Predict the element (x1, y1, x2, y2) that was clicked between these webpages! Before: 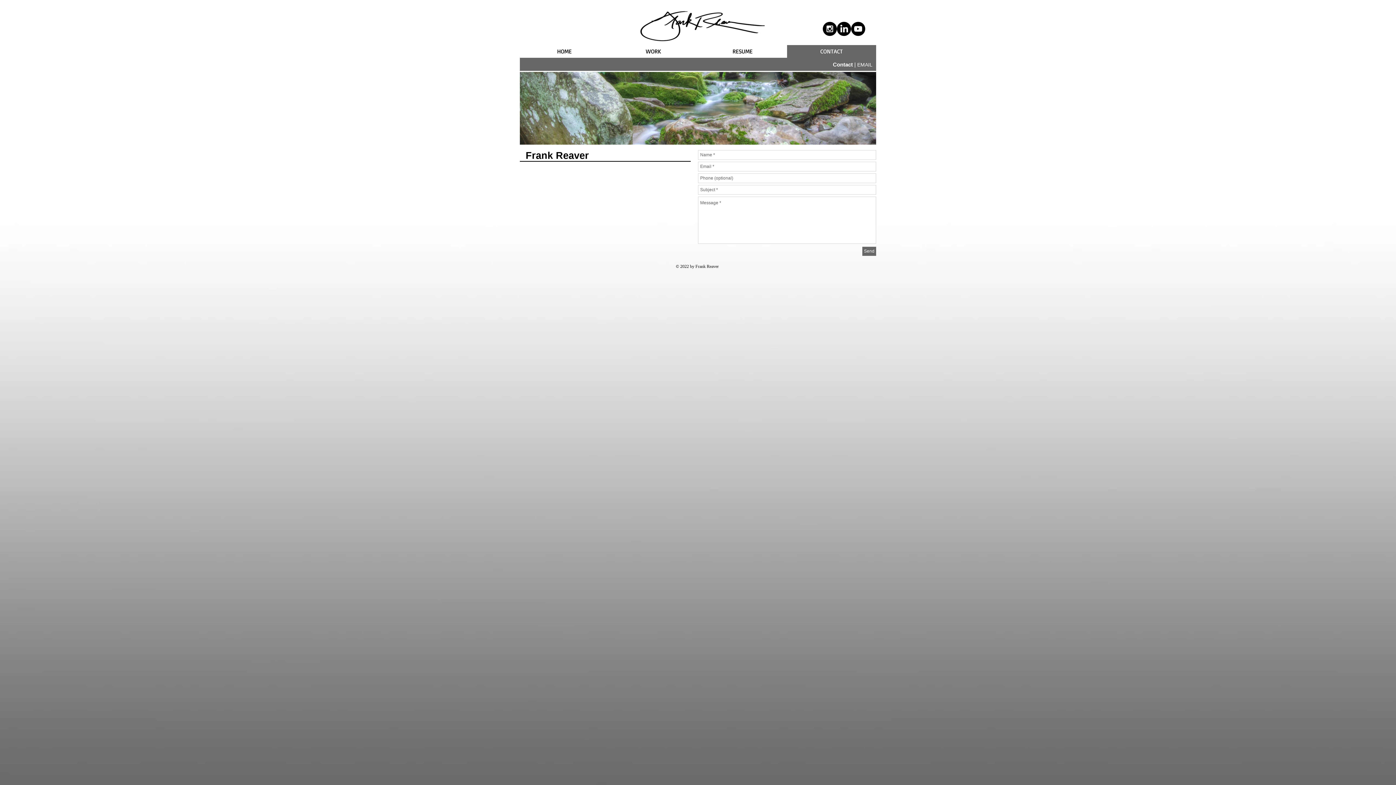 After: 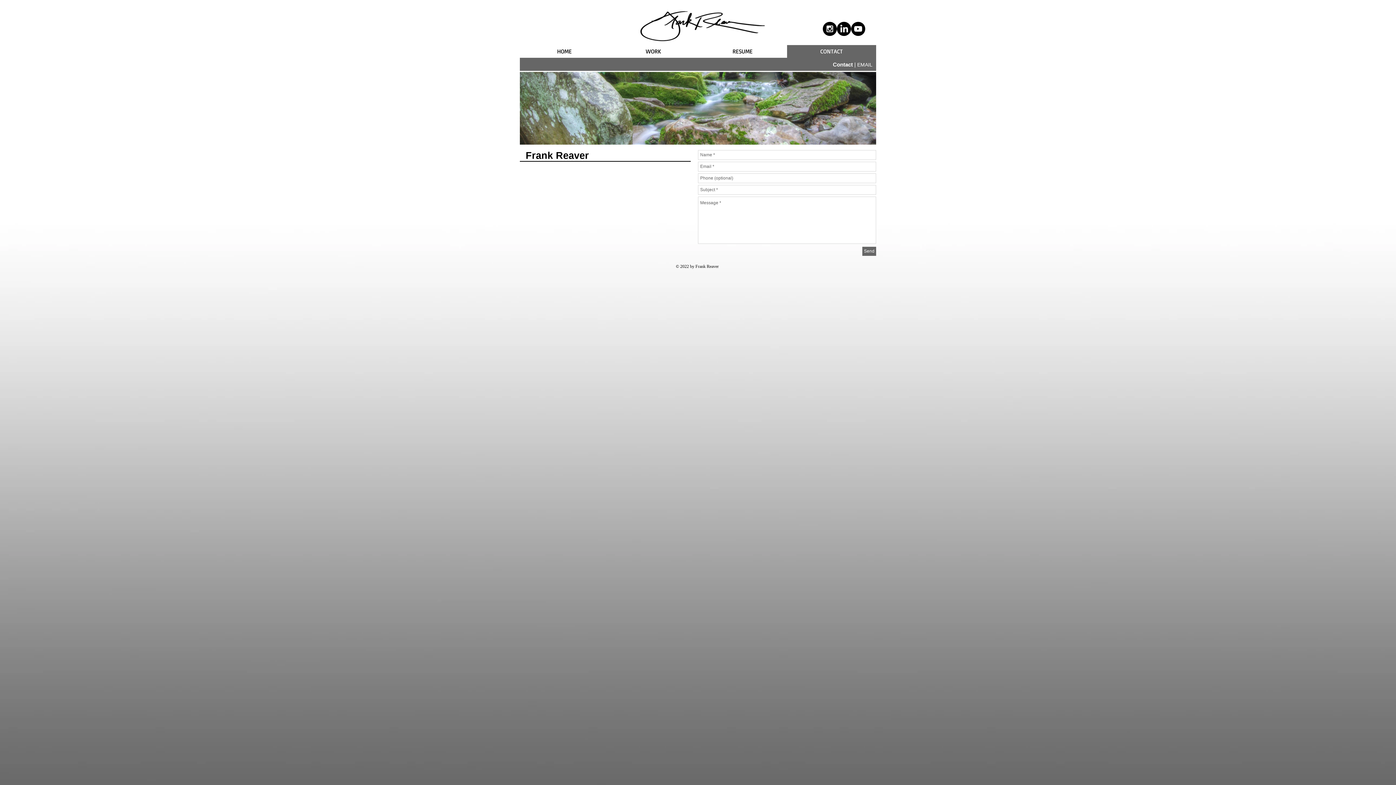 Action: label: LinkedIn bbox: (837, 21, 851, 36)